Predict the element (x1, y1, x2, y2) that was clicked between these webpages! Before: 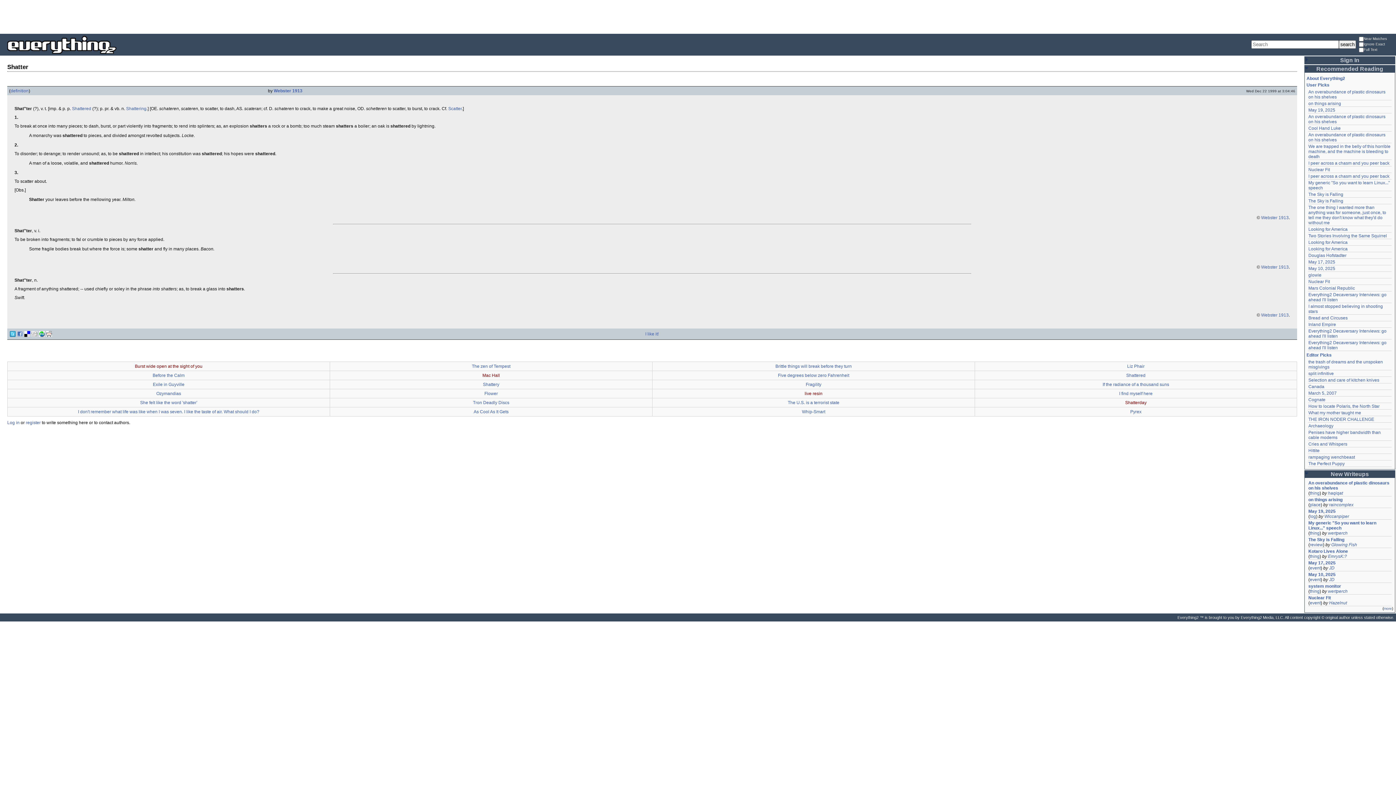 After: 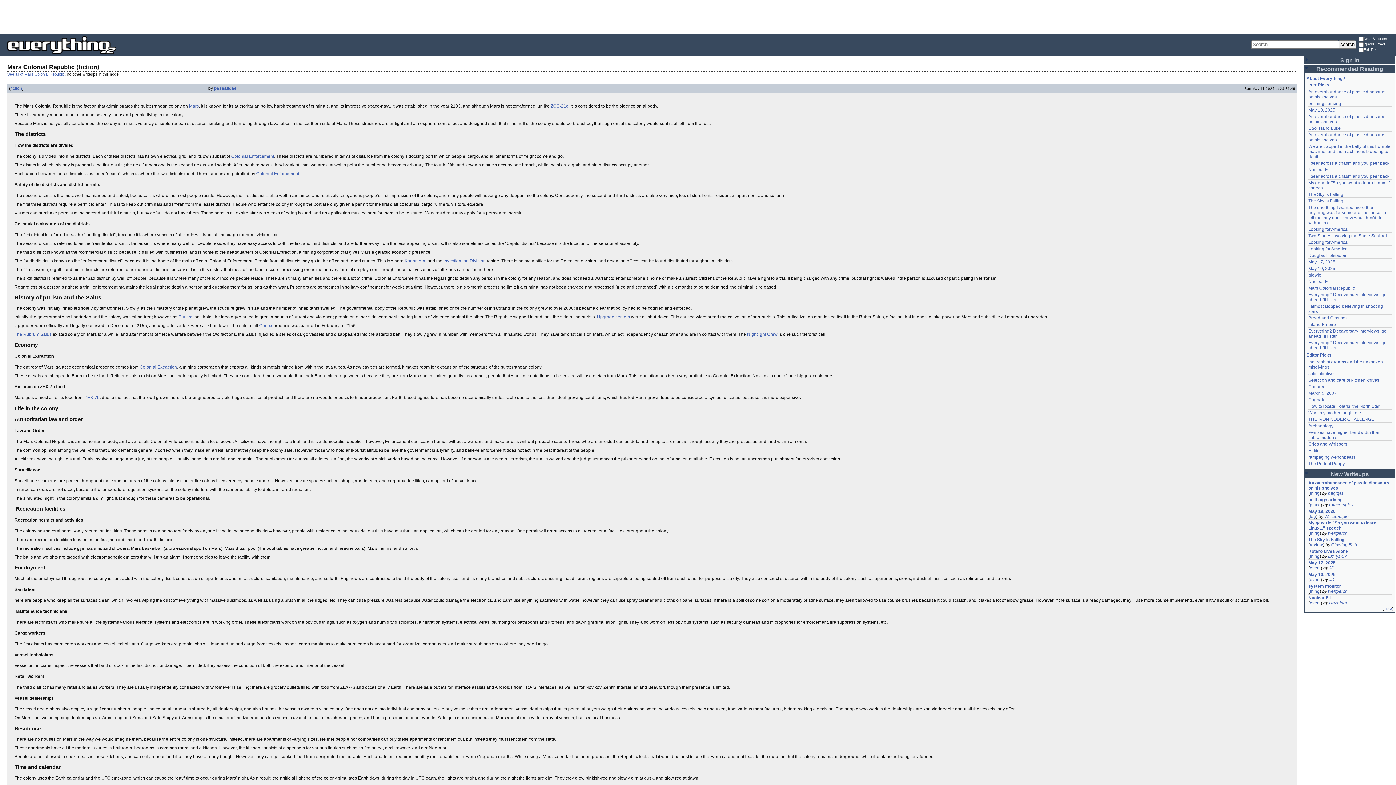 Action: bbox: (1308, 285, 1355, 290) label: Mars Colonial Republic